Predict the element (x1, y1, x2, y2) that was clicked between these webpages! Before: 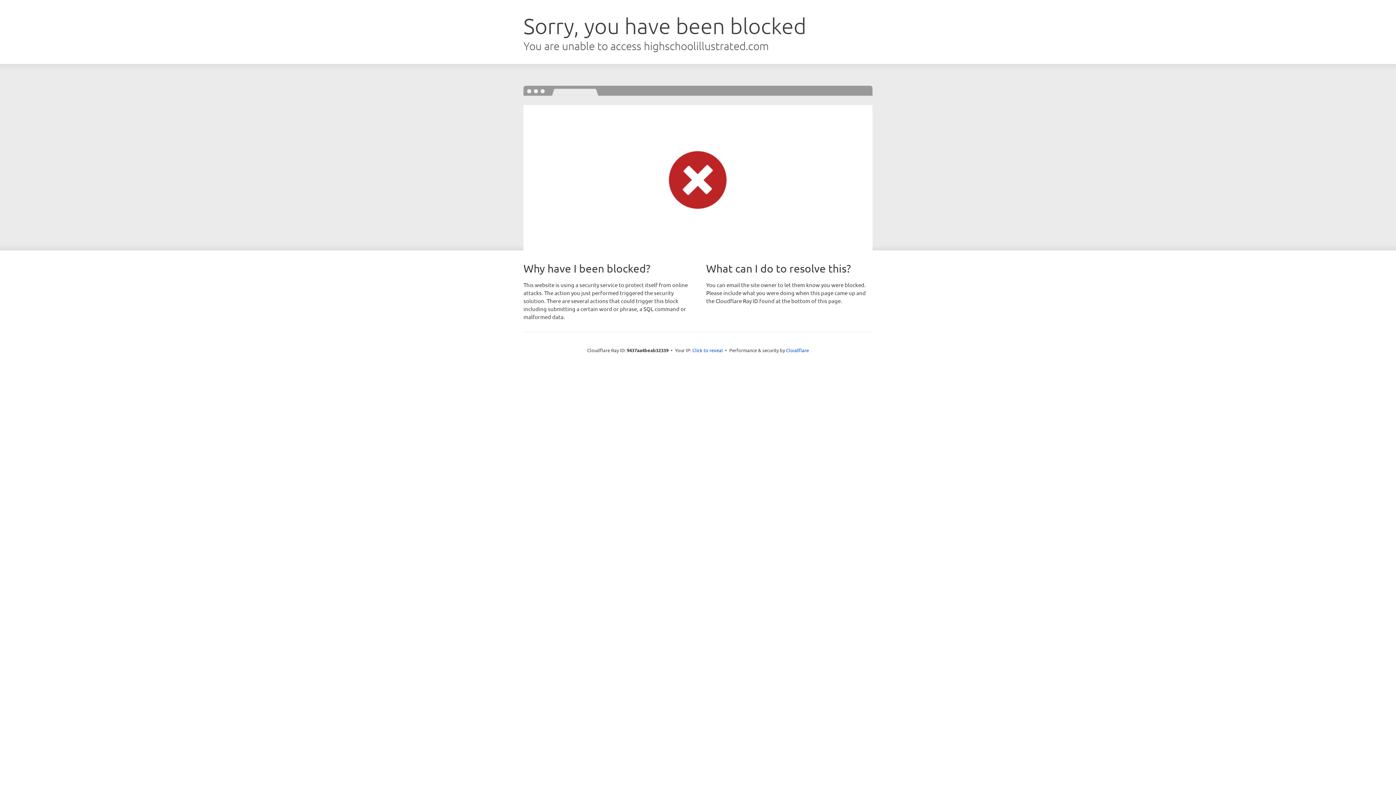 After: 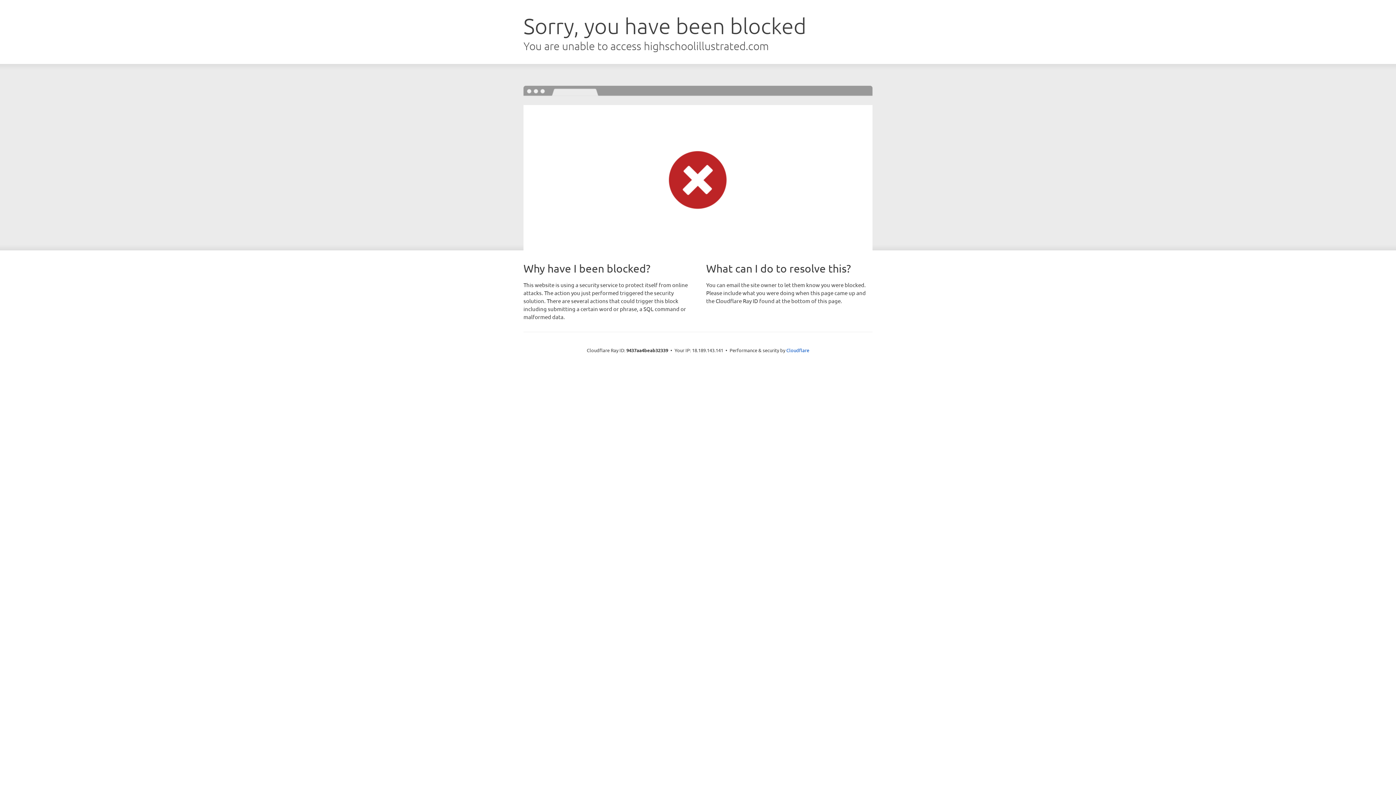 Action: bbox: (692, 346, 723, 353) label: Click to reveal